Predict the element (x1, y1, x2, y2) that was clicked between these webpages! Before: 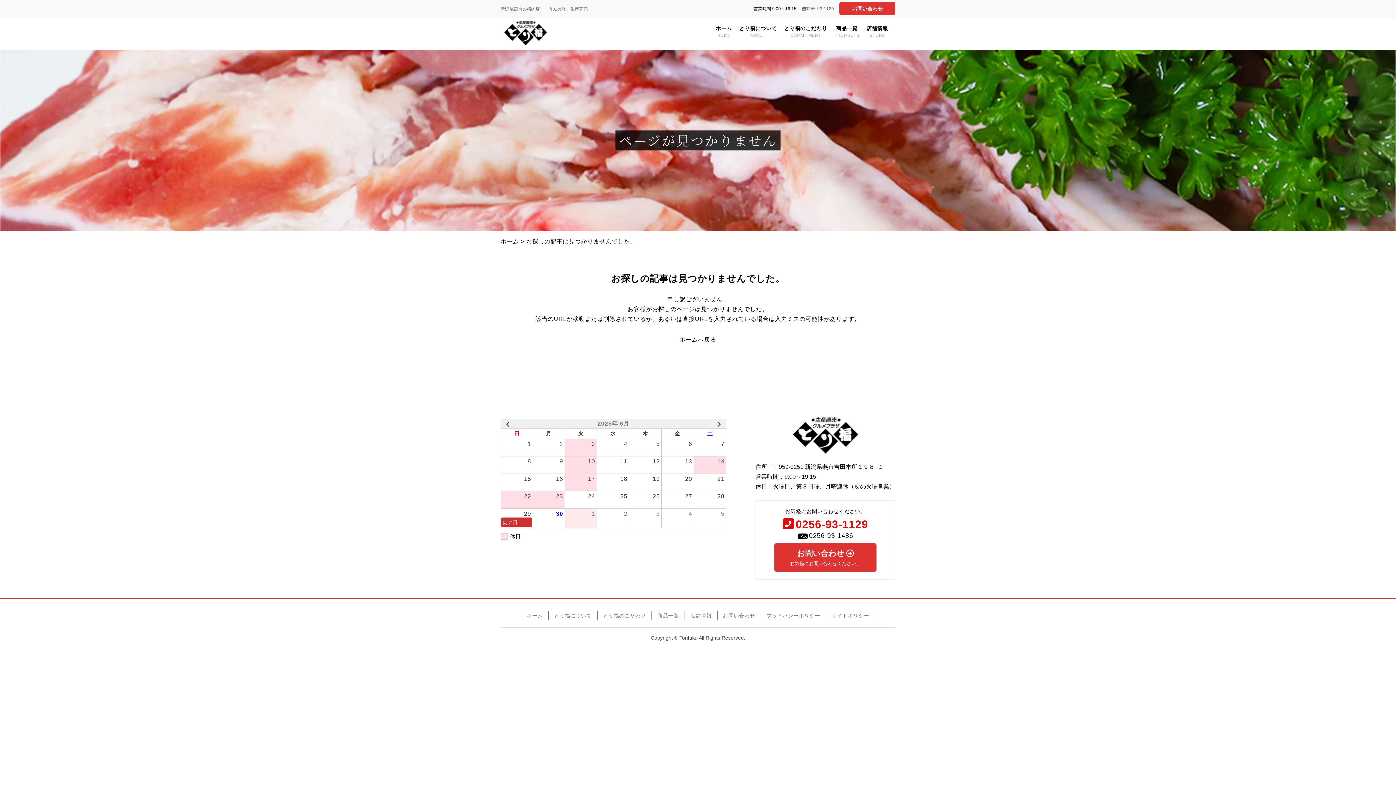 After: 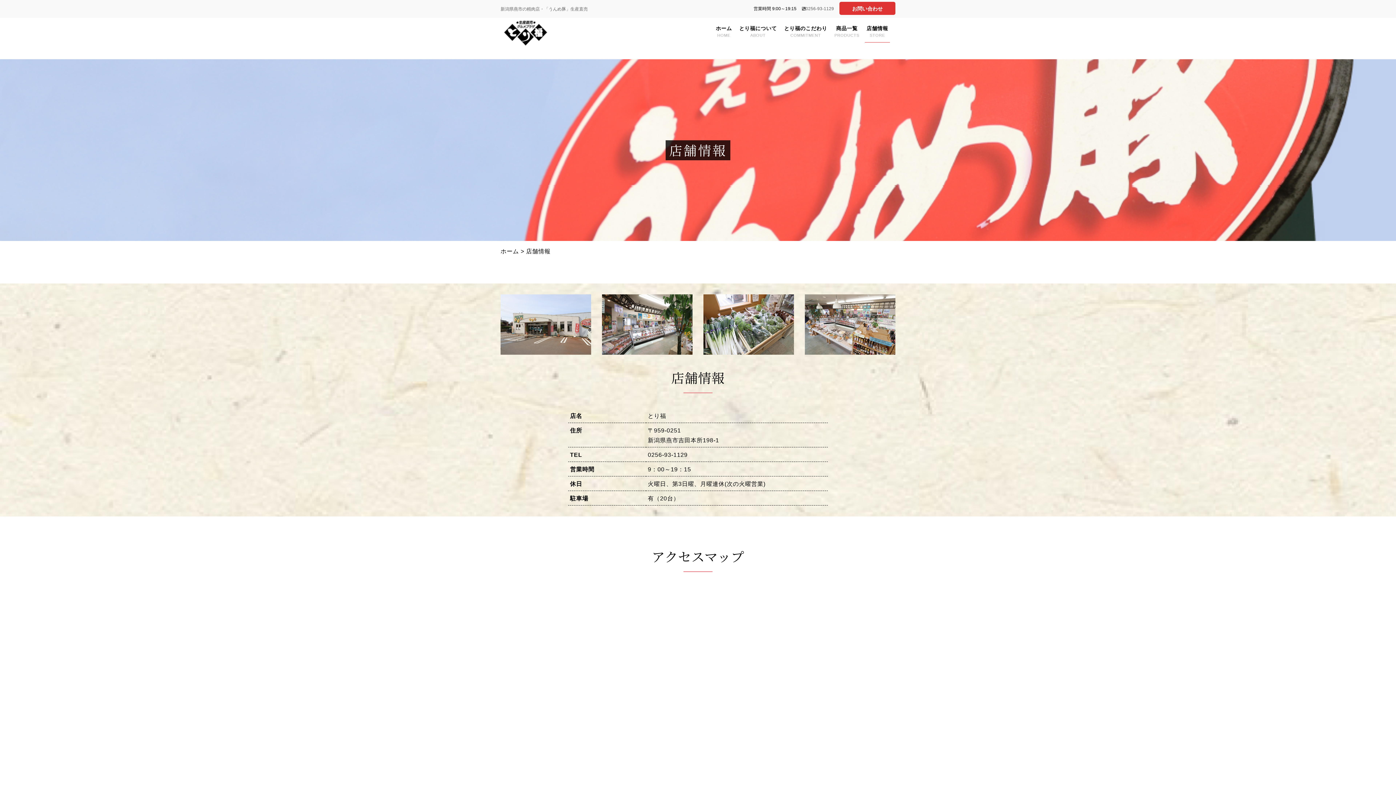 Action: bbox: (865, 25, 890, 42) label: 店舗情報
STORE